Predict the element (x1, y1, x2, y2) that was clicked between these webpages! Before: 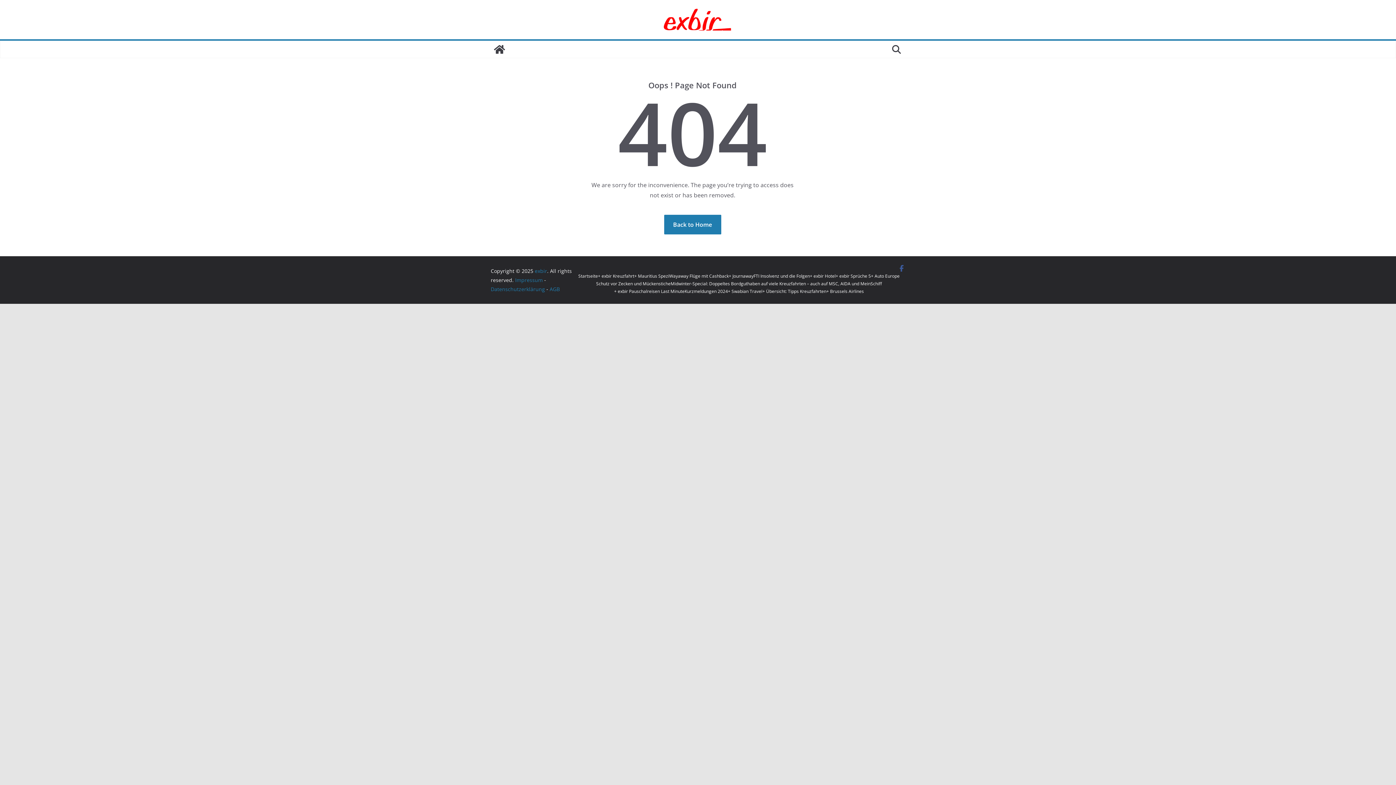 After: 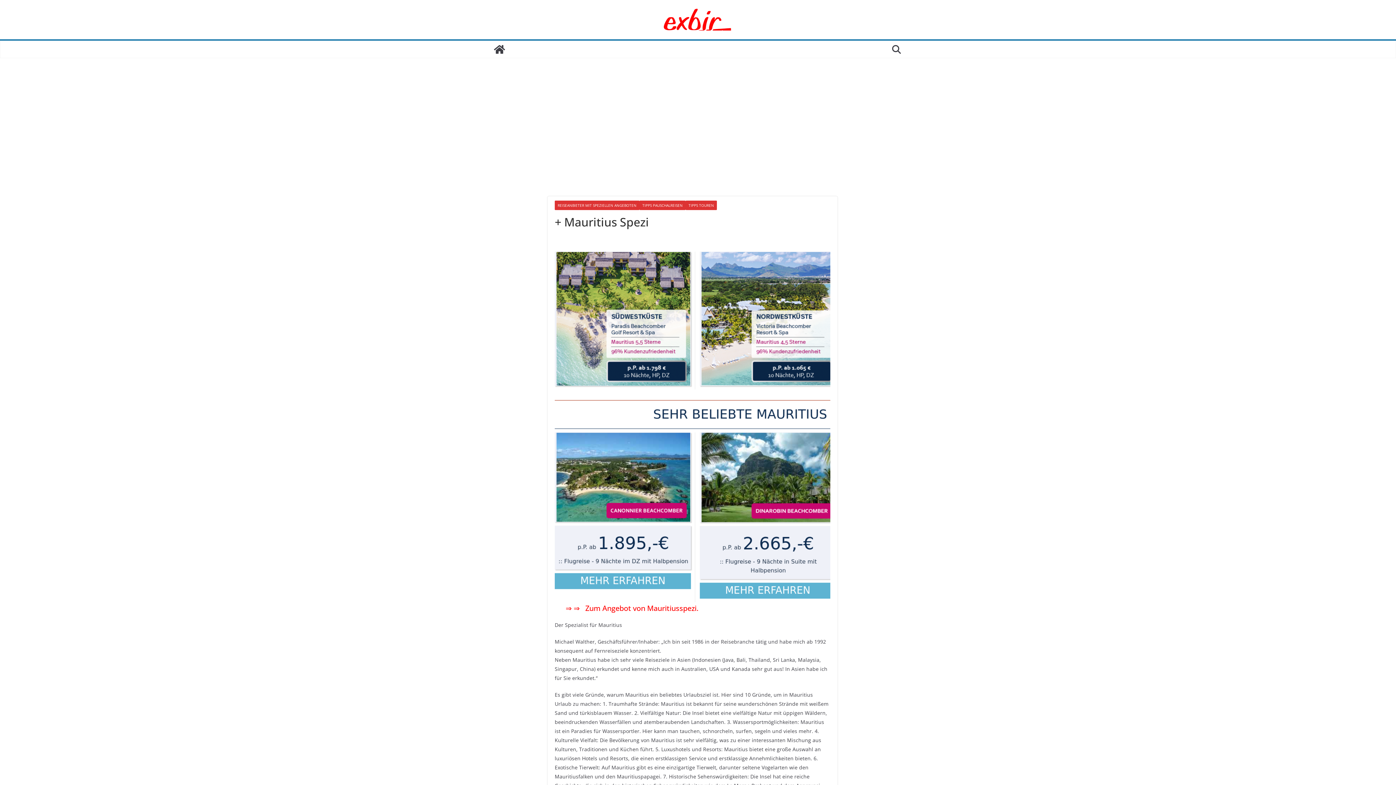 Action: label: + Mauritius Spezi bbox: (634, 273, 669, 279)